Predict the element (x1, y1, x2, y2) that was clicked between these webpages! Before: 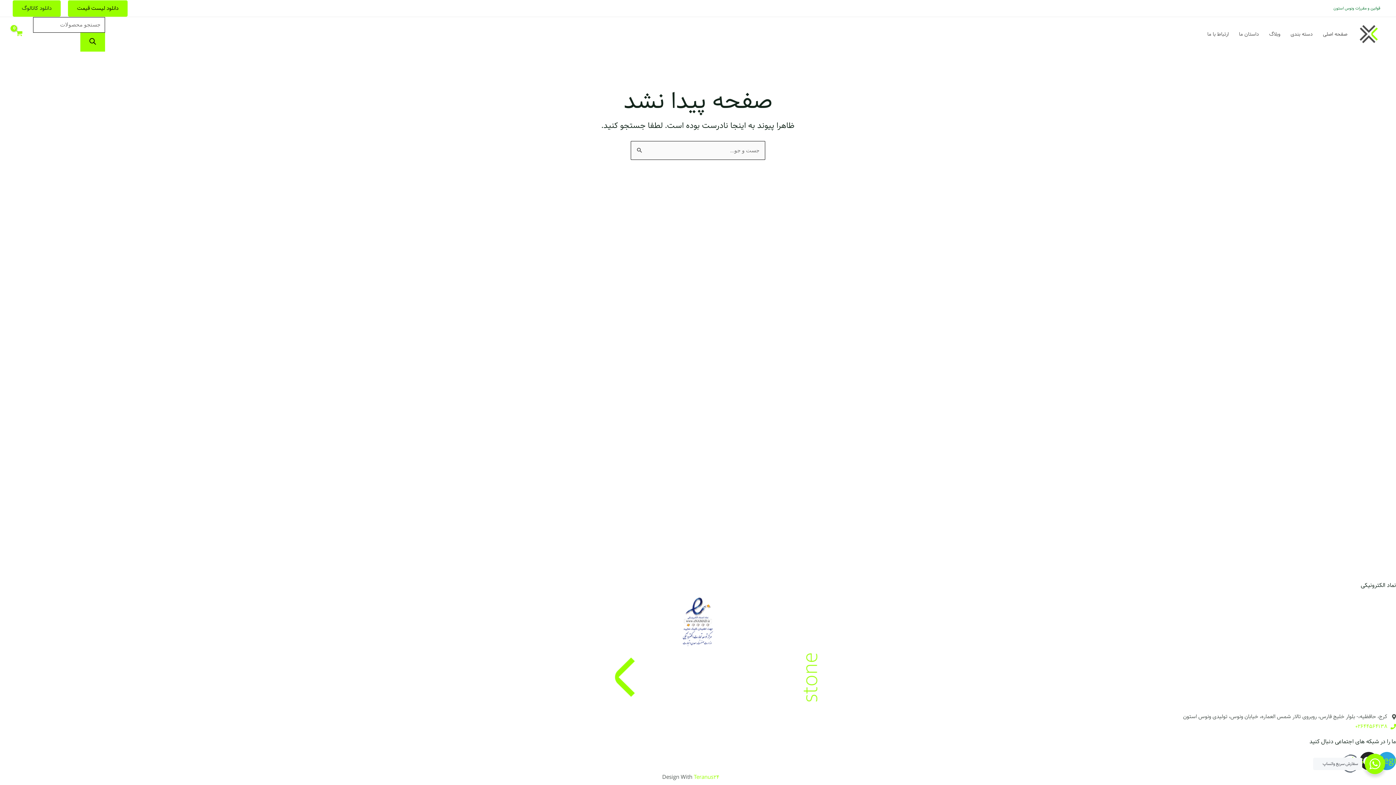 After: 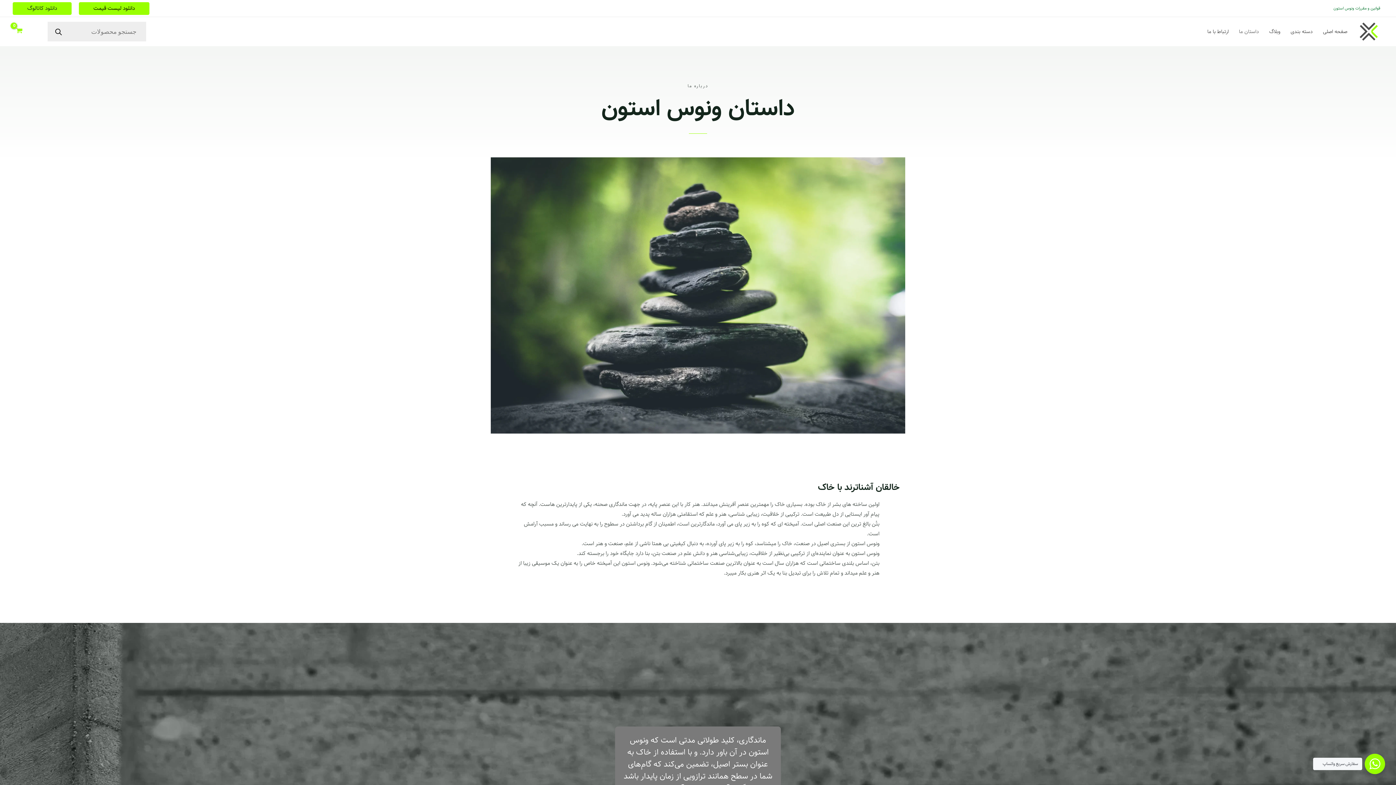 Action: label: داستان ما bbox: (1234, 28, 1264, 39)